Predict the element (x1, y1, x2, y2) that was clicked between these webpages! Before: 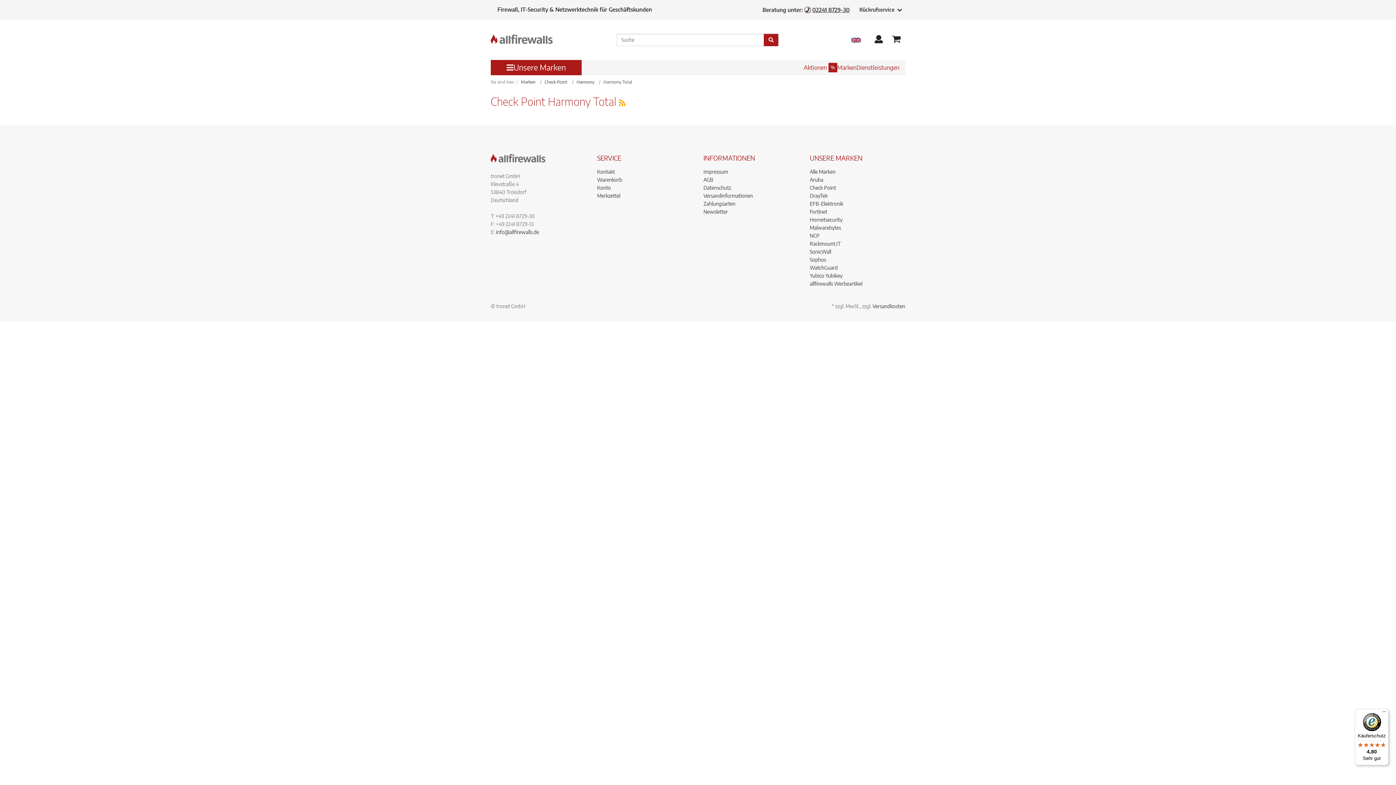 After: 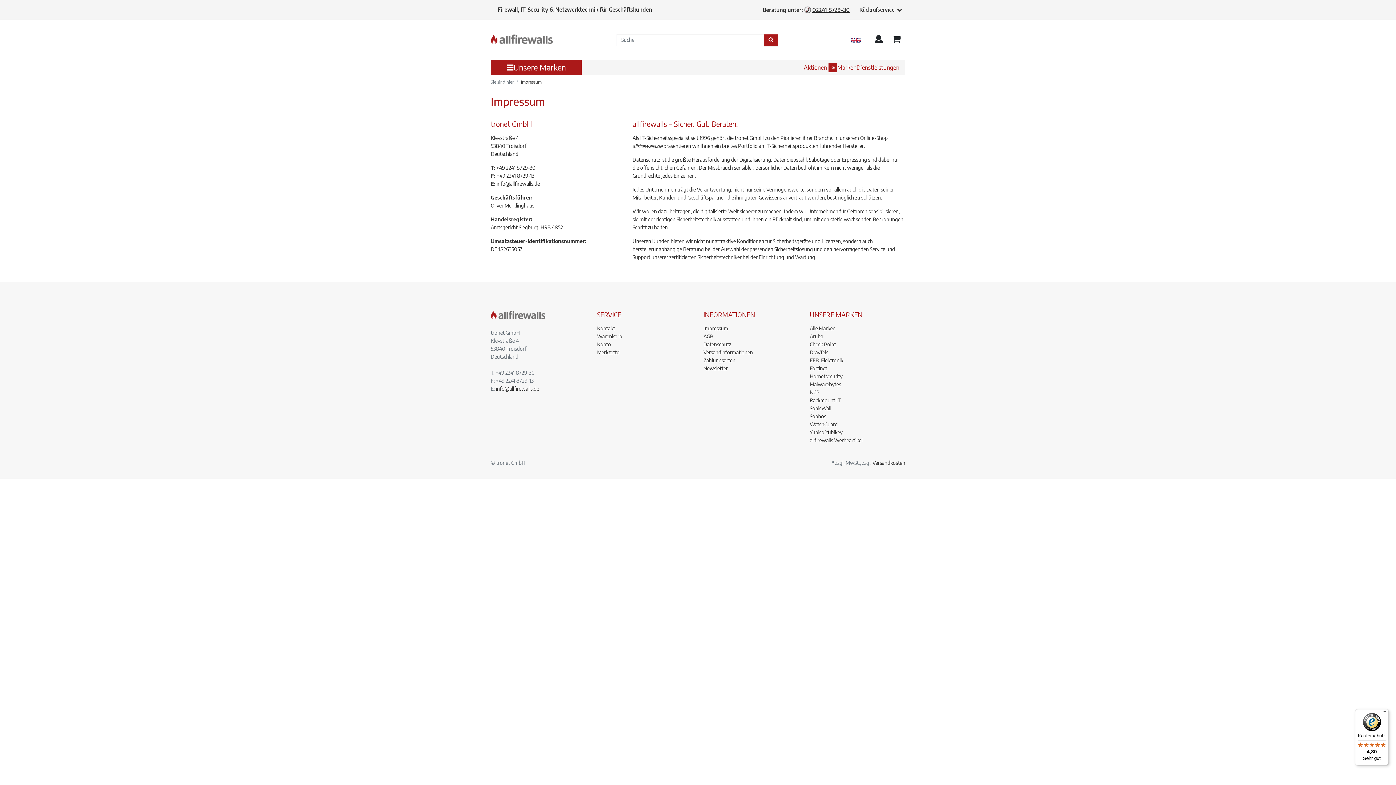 Action: bbox: (703, 168, 728, 174) label: Impressum